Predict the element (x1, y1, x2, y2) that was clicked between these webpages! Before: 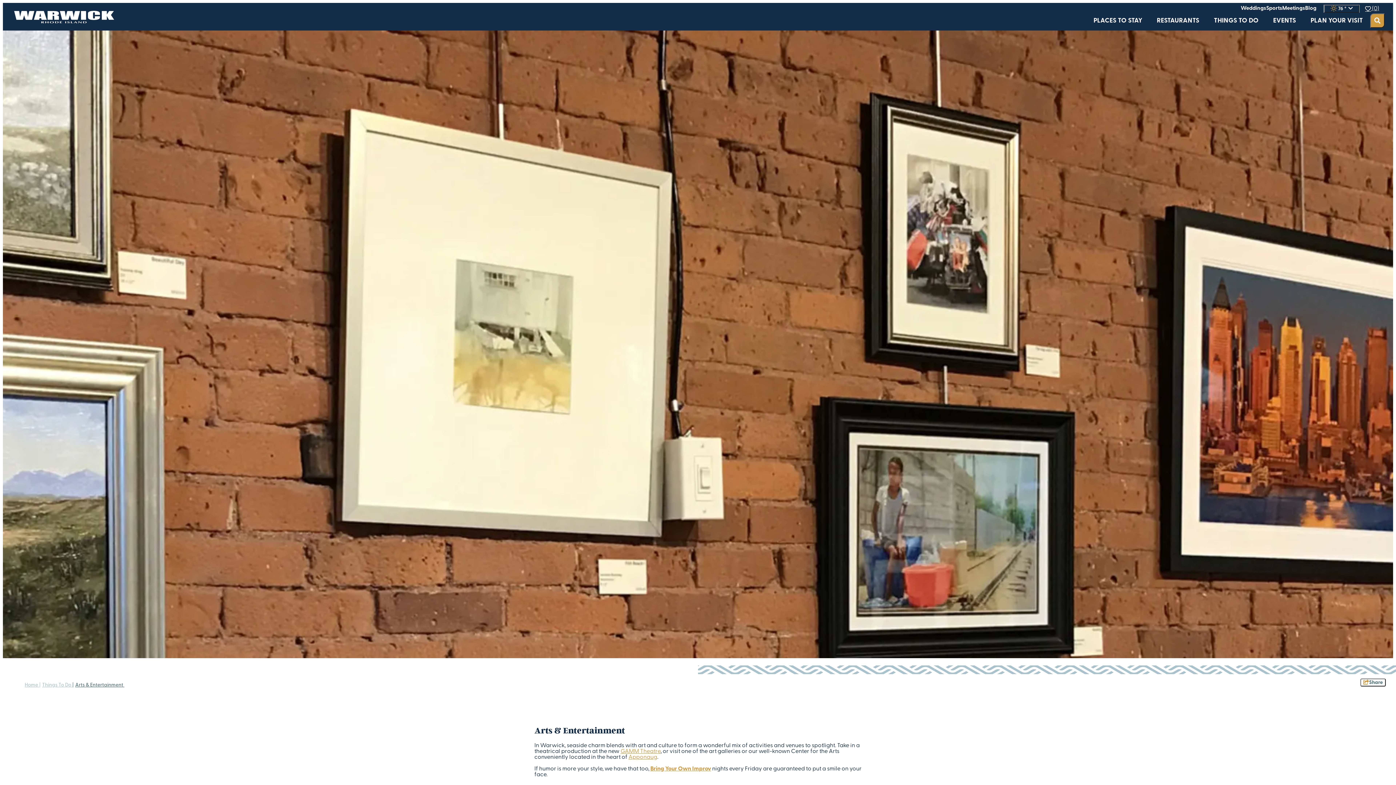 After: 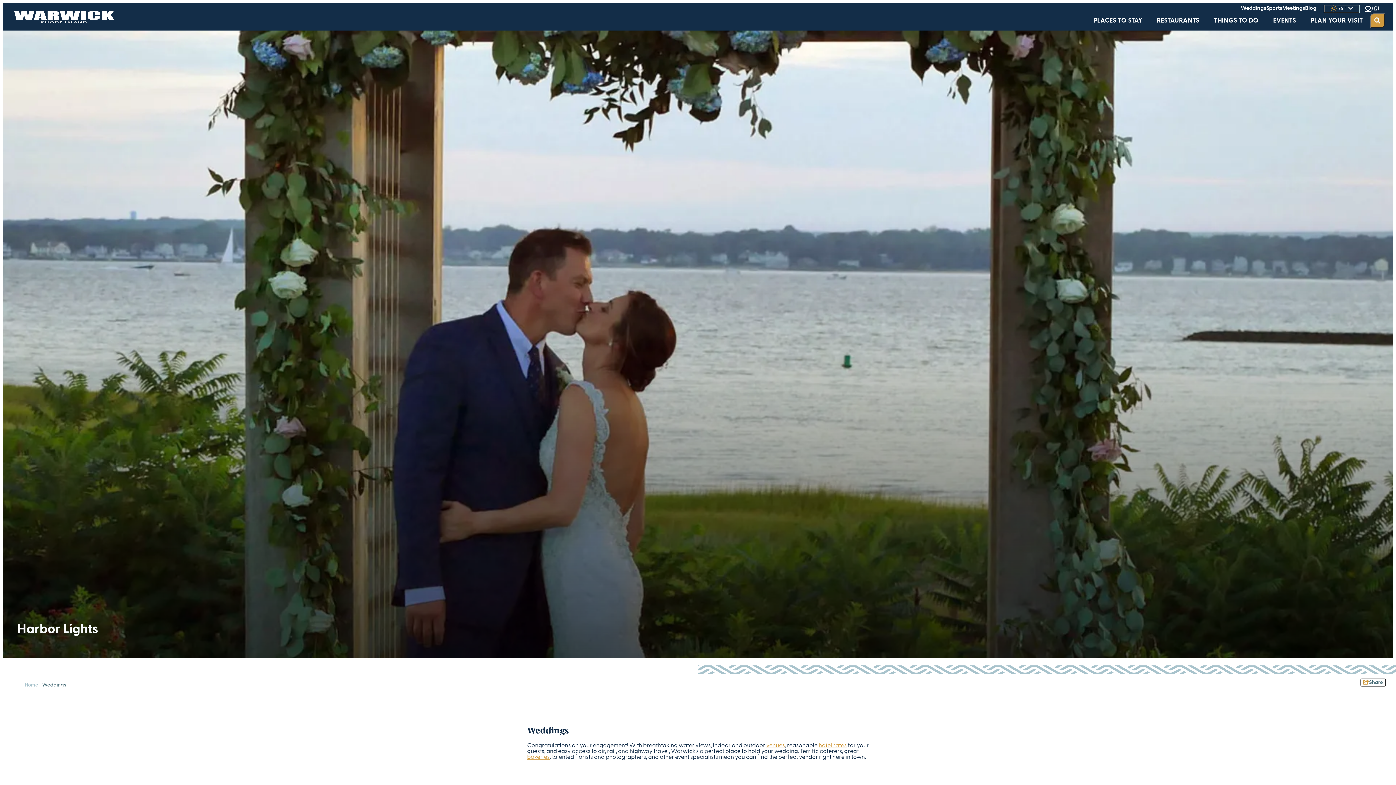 Action: label: Weddings bbox: (1241, 4, 1266, 12)